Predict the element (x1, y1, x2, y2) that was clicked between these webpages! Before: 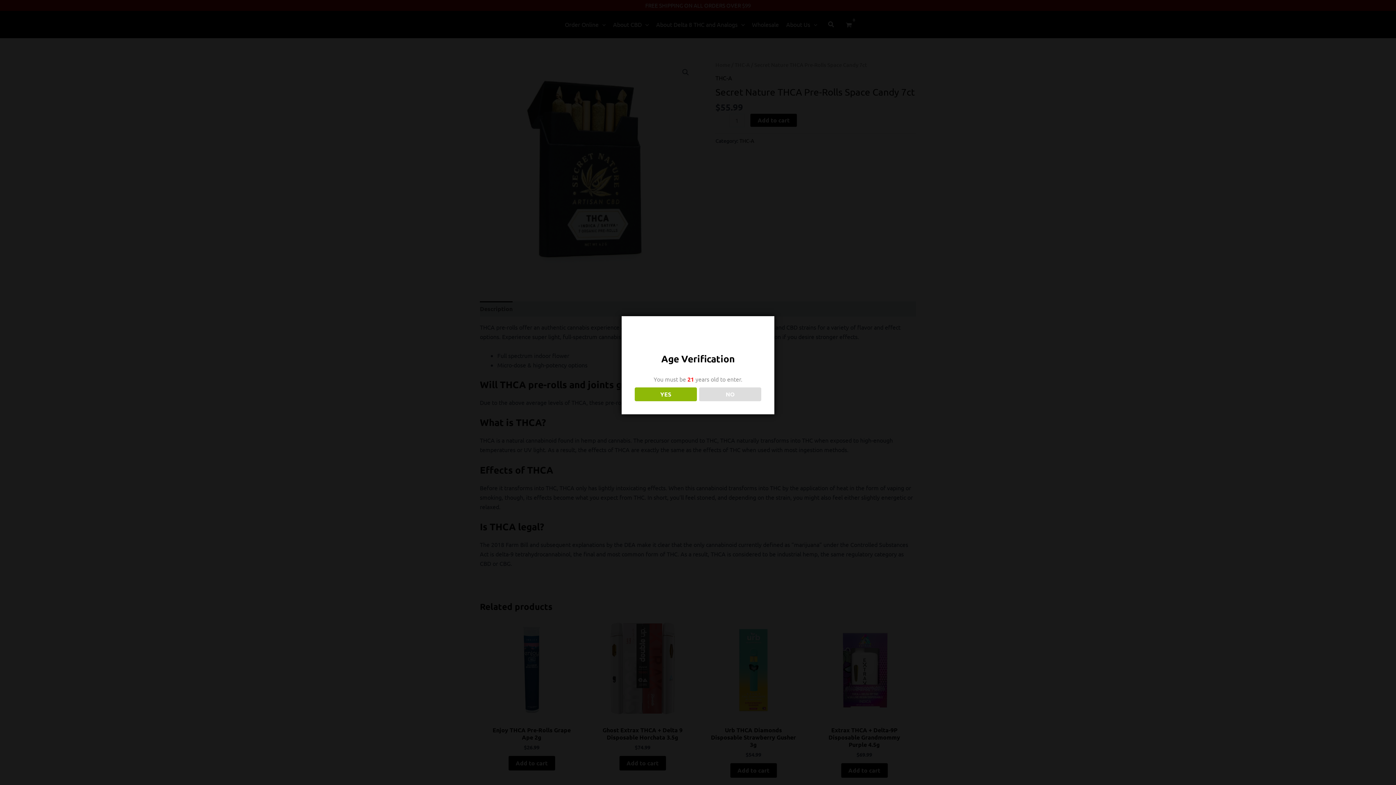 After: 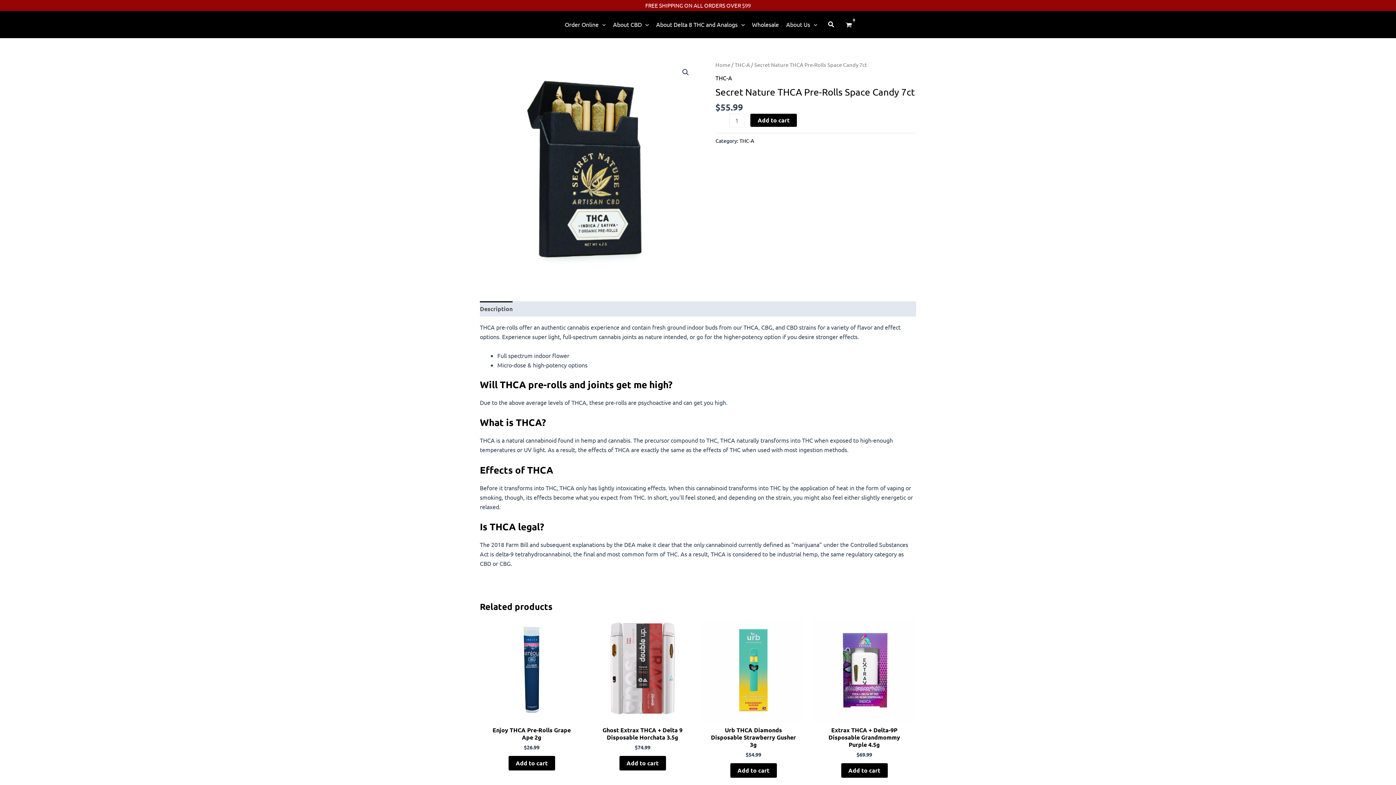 Action: bbox: (634, 387, 696, 401) label: YES